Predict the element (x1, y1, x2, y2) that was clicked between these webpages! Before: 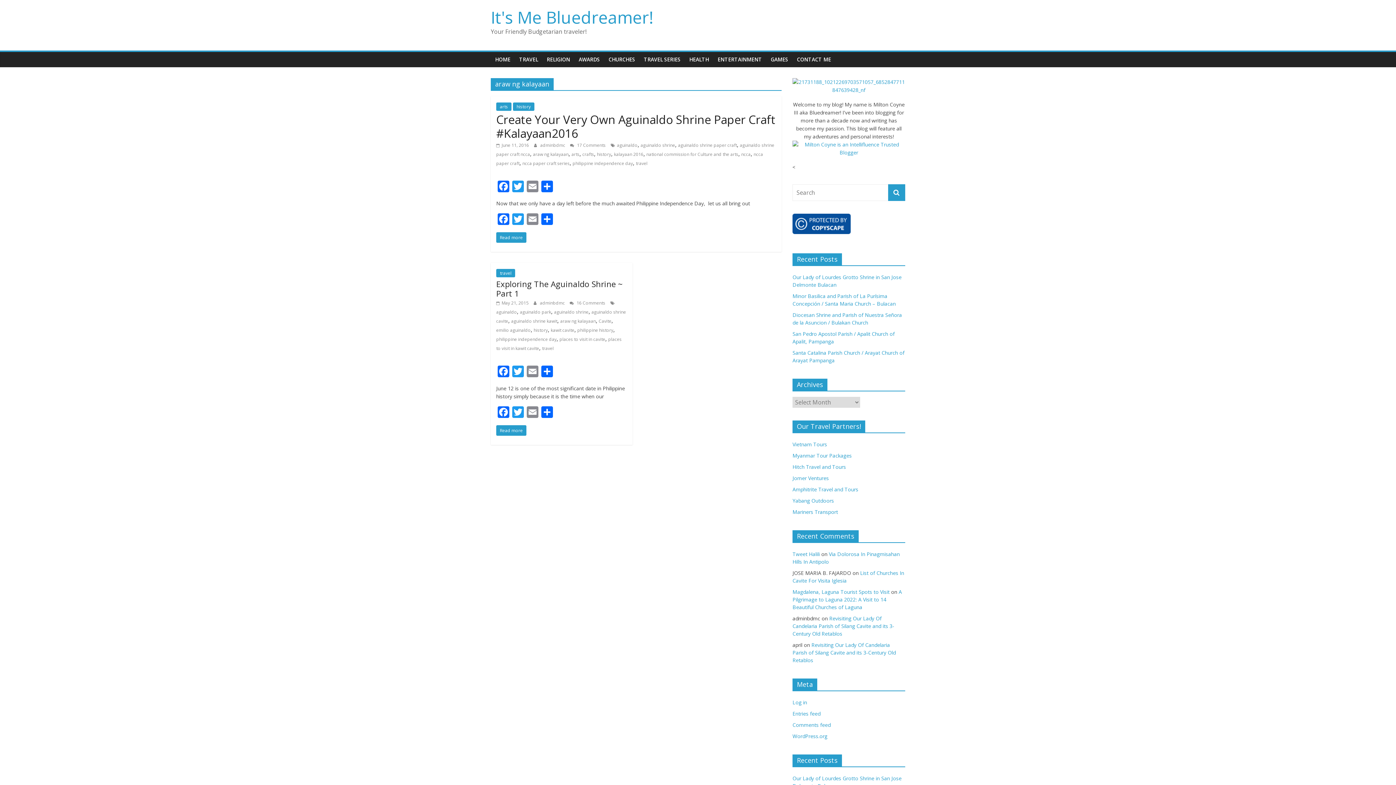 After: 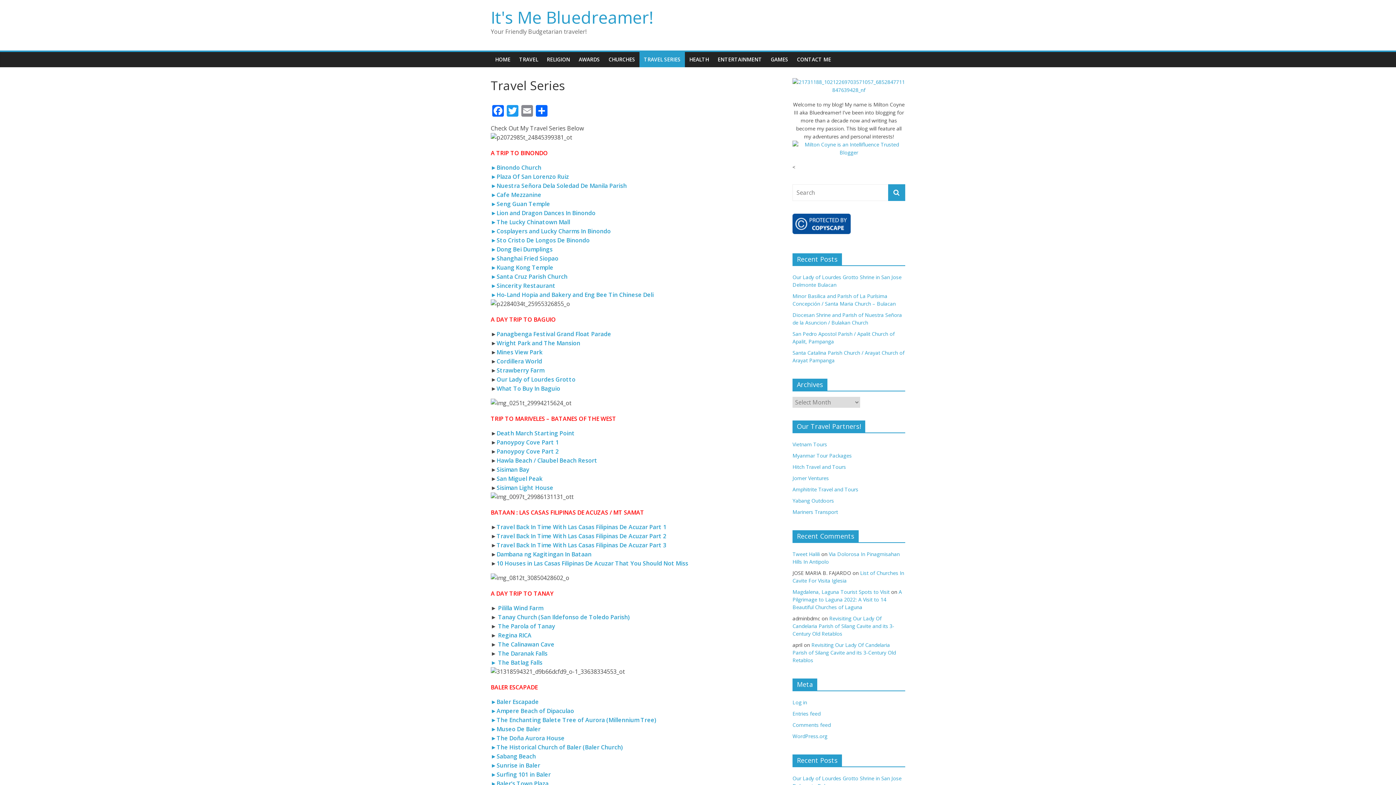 Action: bbox: (639, 52, 685, 67) label: TRAVEL SERIES